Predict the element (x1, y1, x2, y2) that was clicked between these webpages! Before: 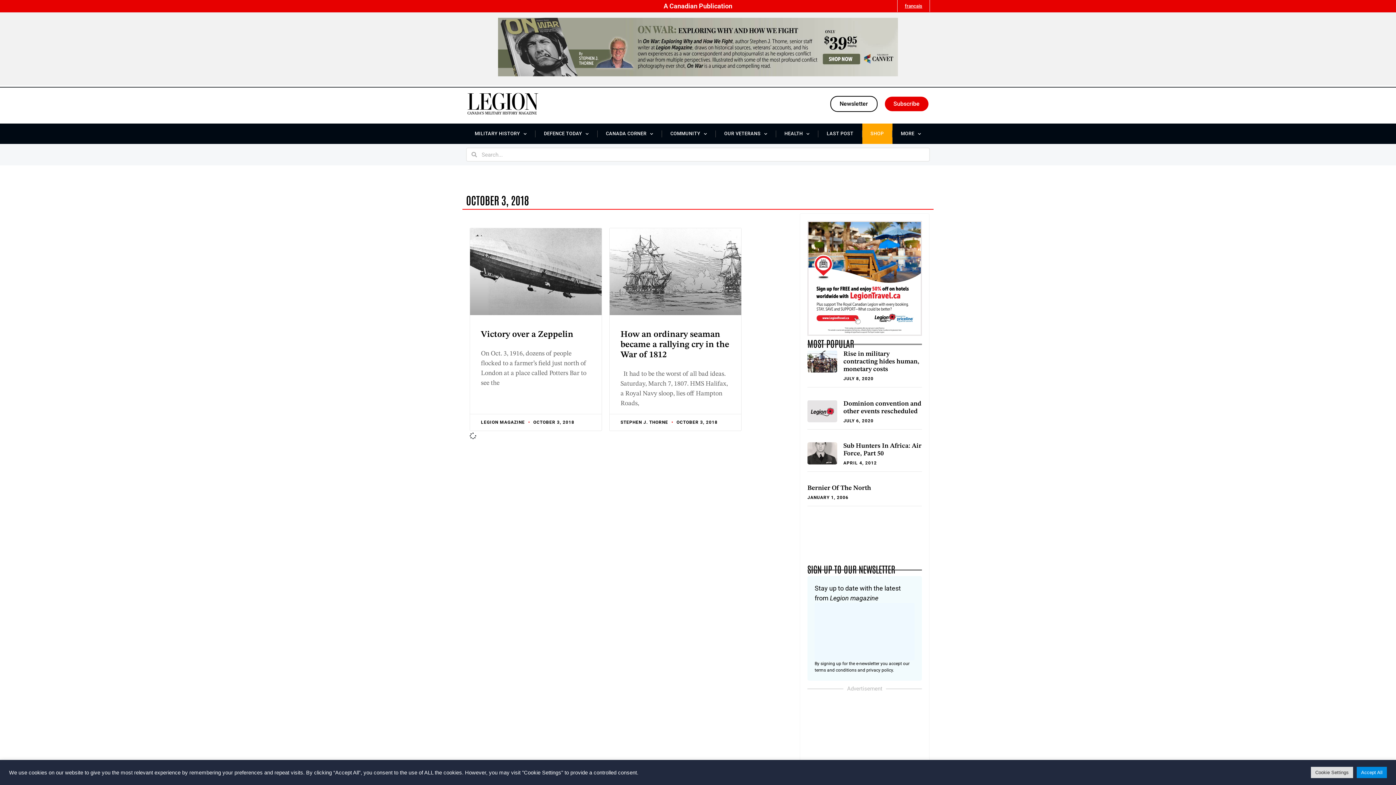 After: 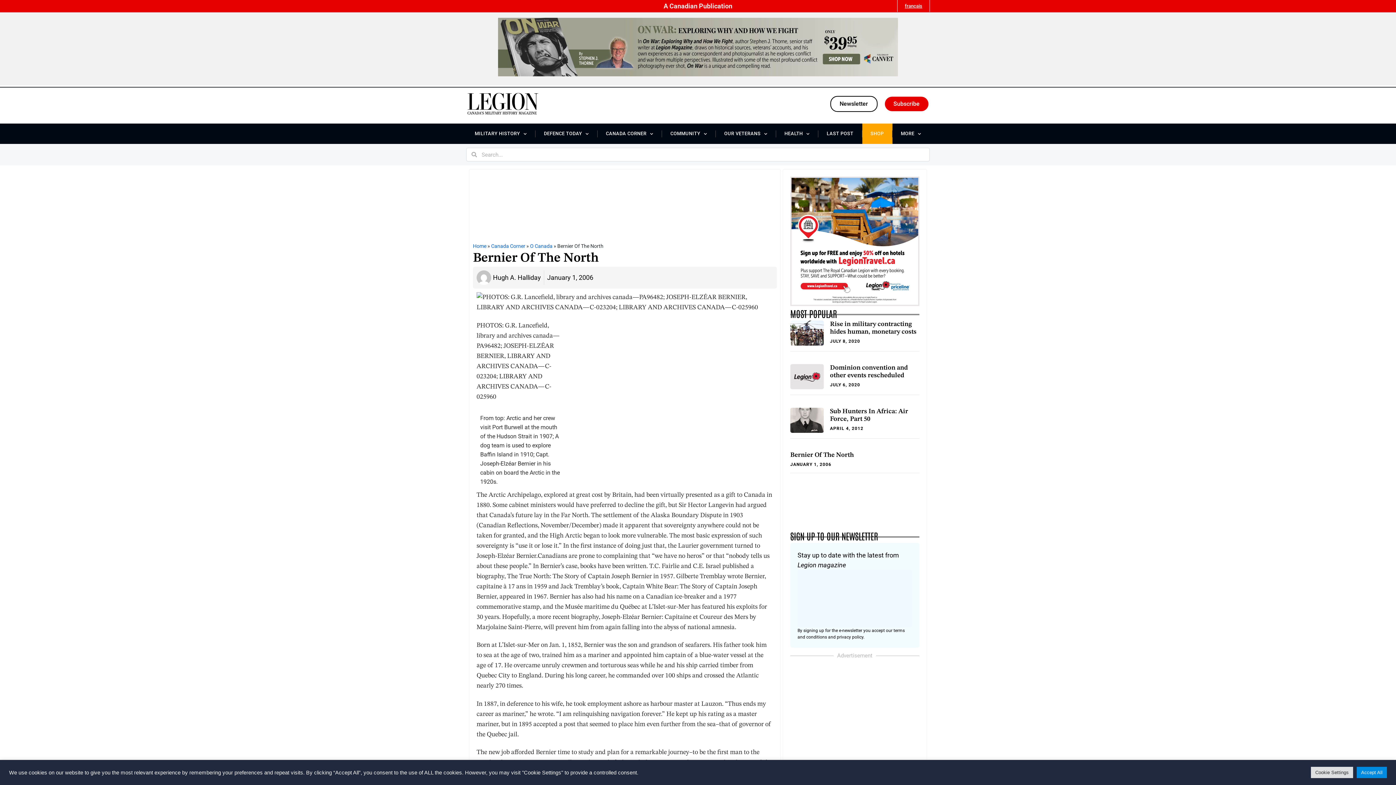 Action: bbox: (807, 485, 871, 491) label: Bernier Of The North